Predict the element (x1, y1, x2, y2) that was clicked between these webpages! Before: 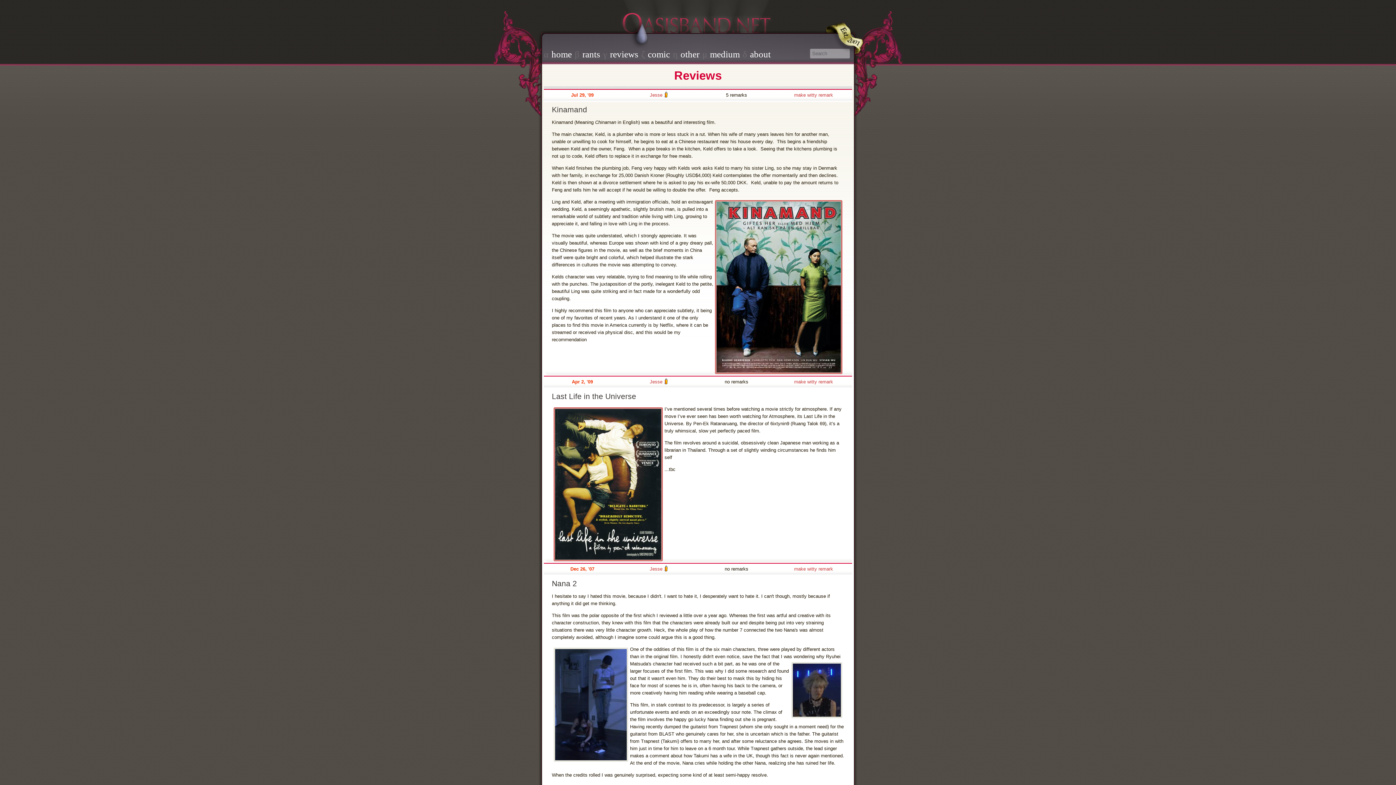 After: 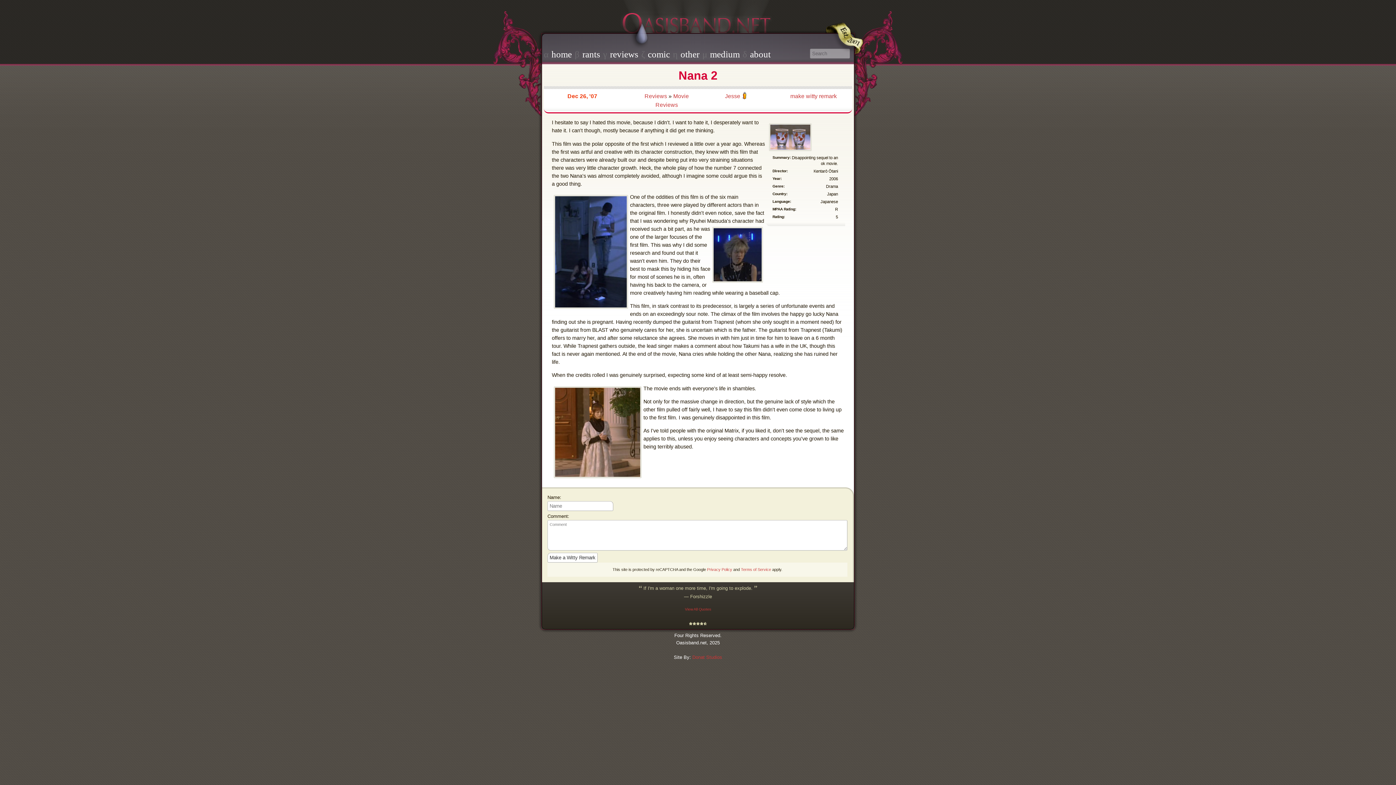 Action: label: Nana 2 bbox: (552, 579, 577, 587)